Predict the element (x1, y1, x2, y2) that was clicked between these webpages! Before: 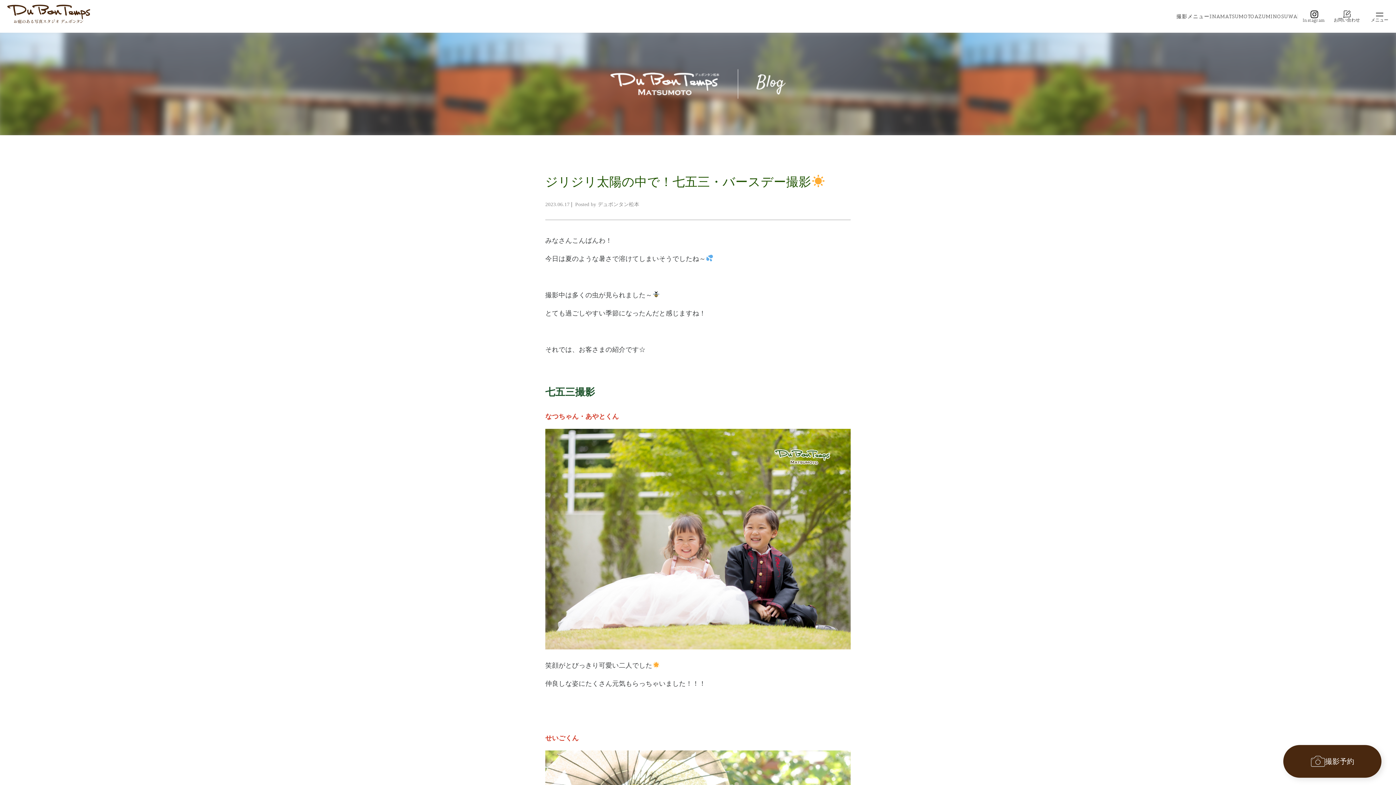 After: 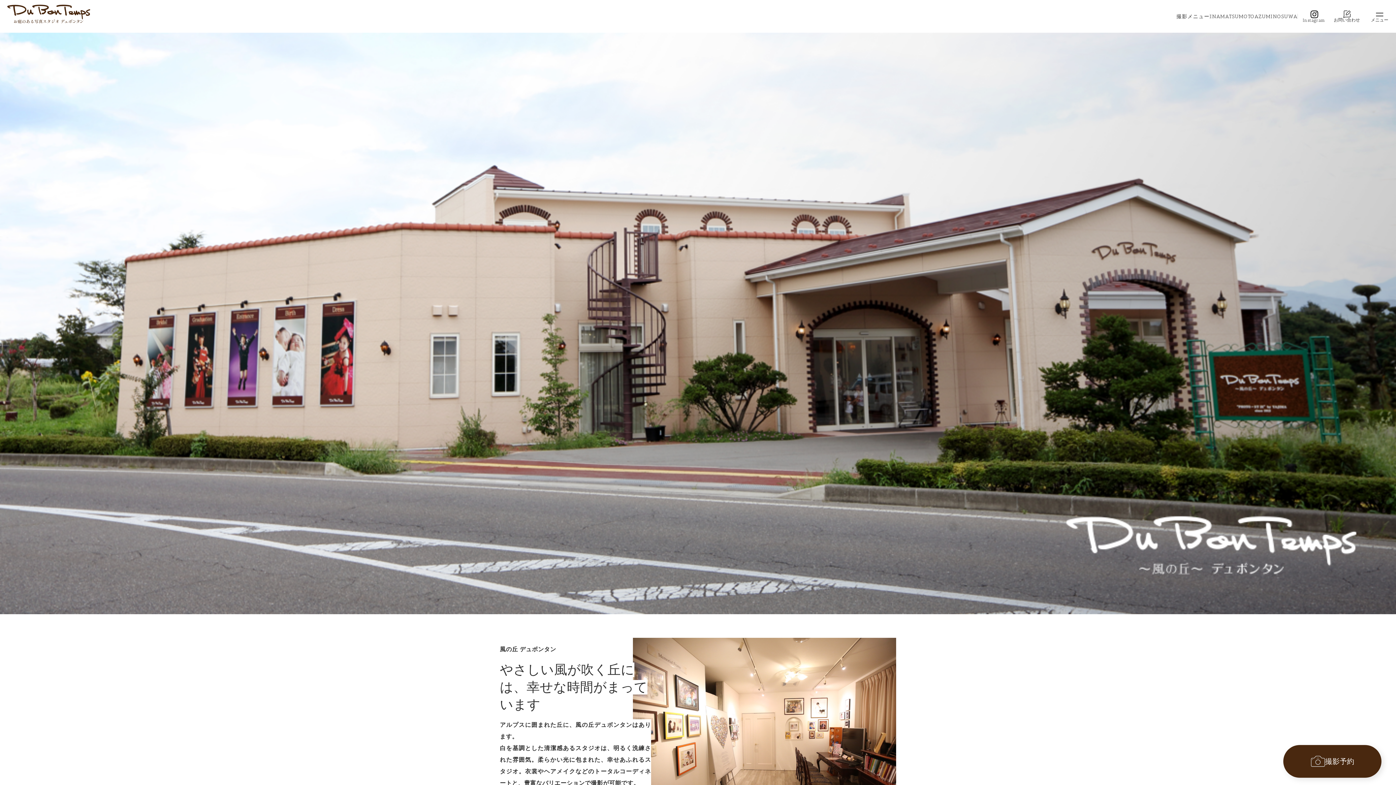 Action: label: INA bbox: (1210, 13, 1220, 19)